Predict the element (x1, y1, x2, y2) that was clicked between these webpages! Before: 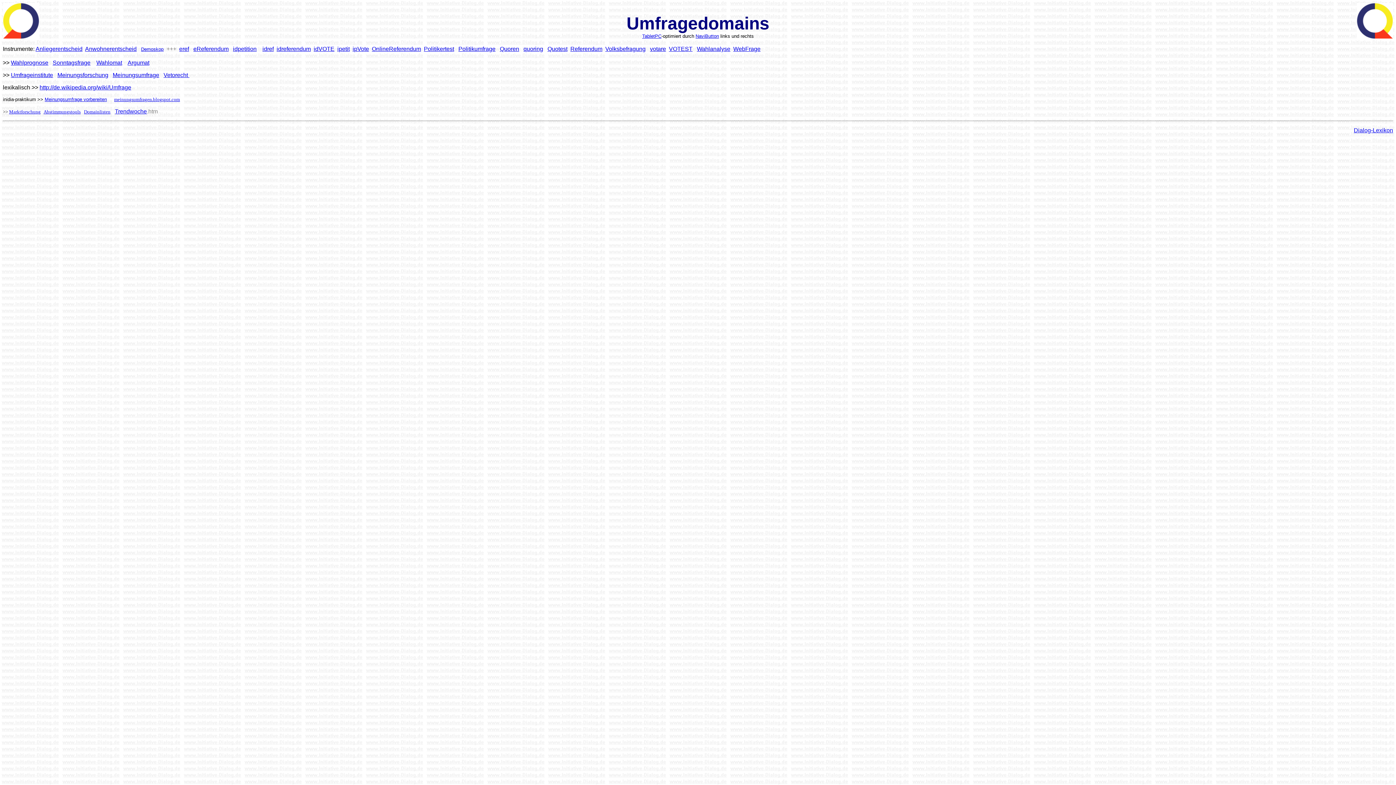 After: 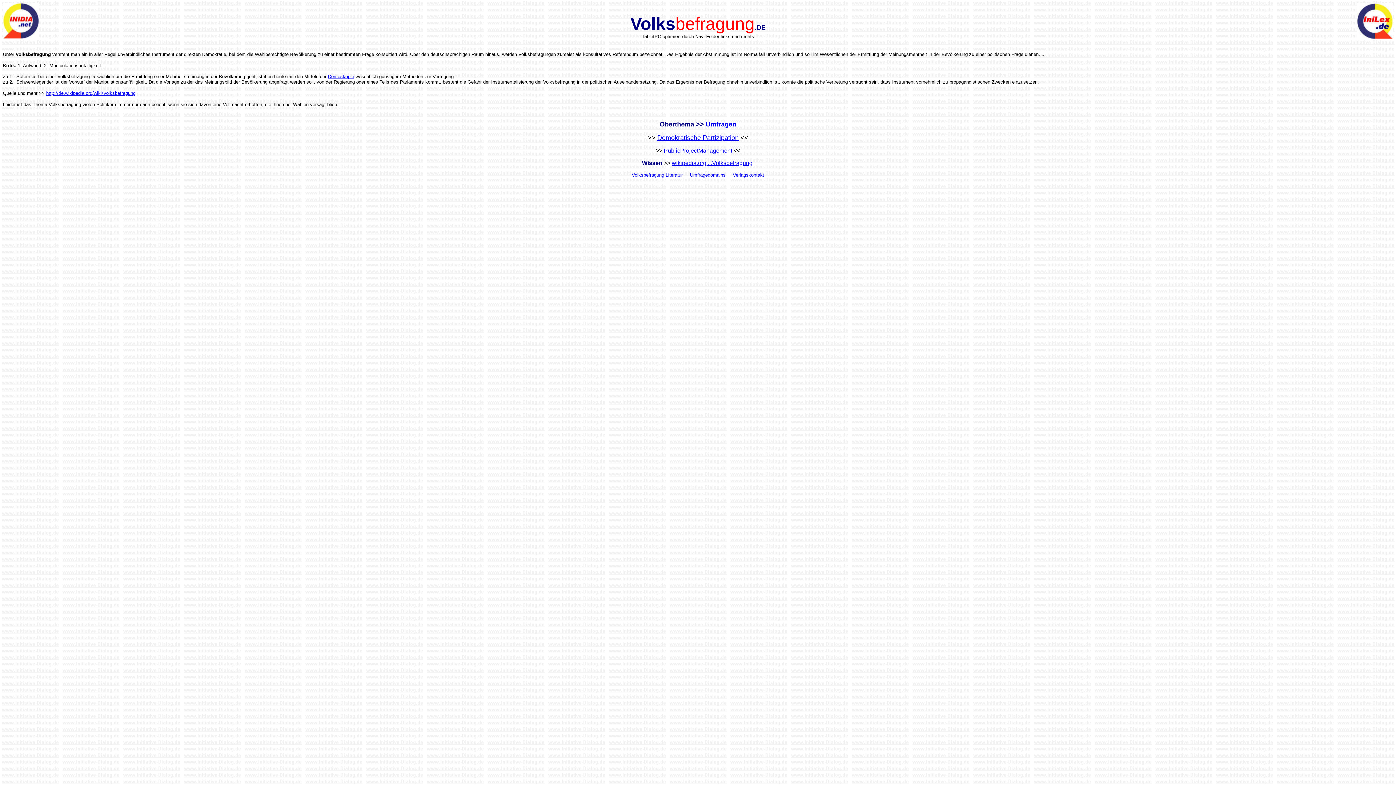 Action: bbox: (605, 45, 645, 52) label: Volksbefragung